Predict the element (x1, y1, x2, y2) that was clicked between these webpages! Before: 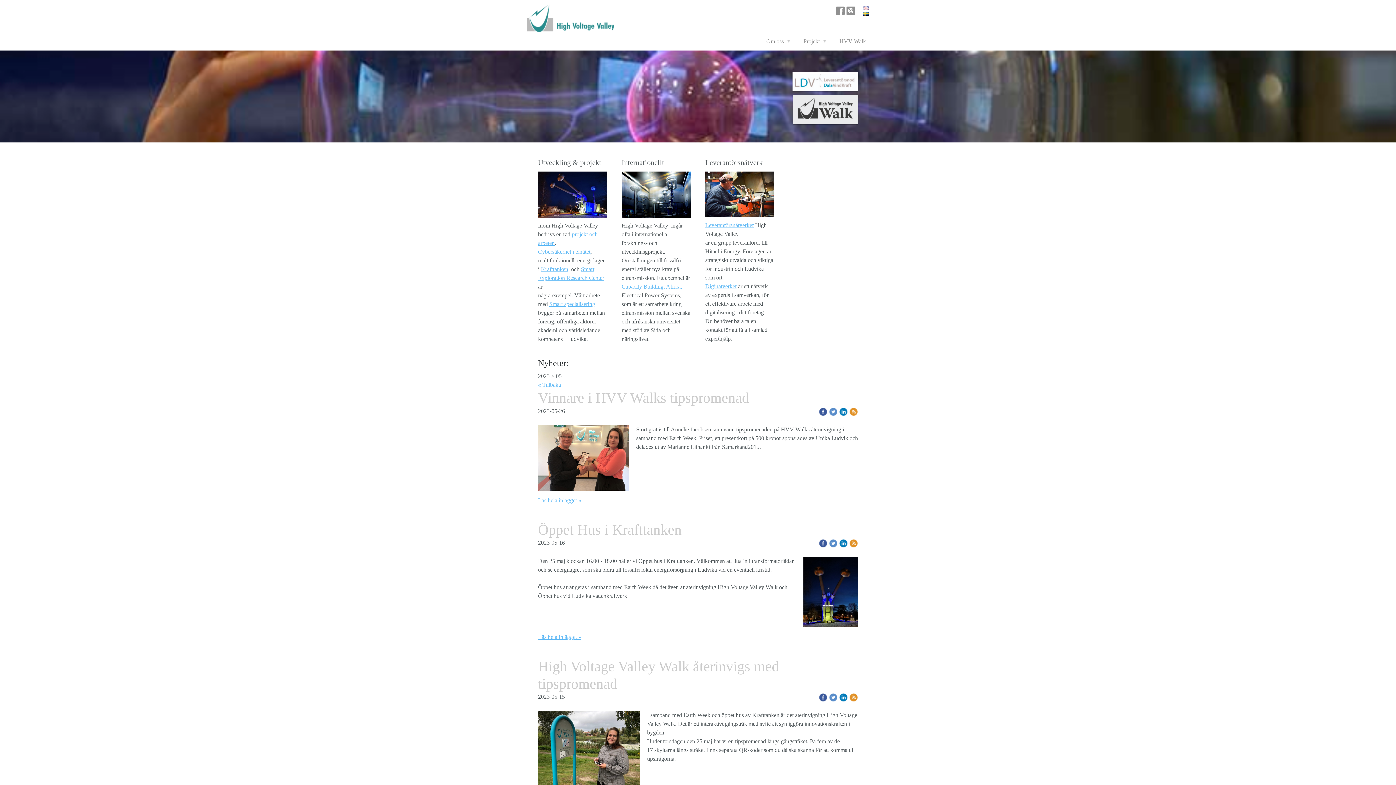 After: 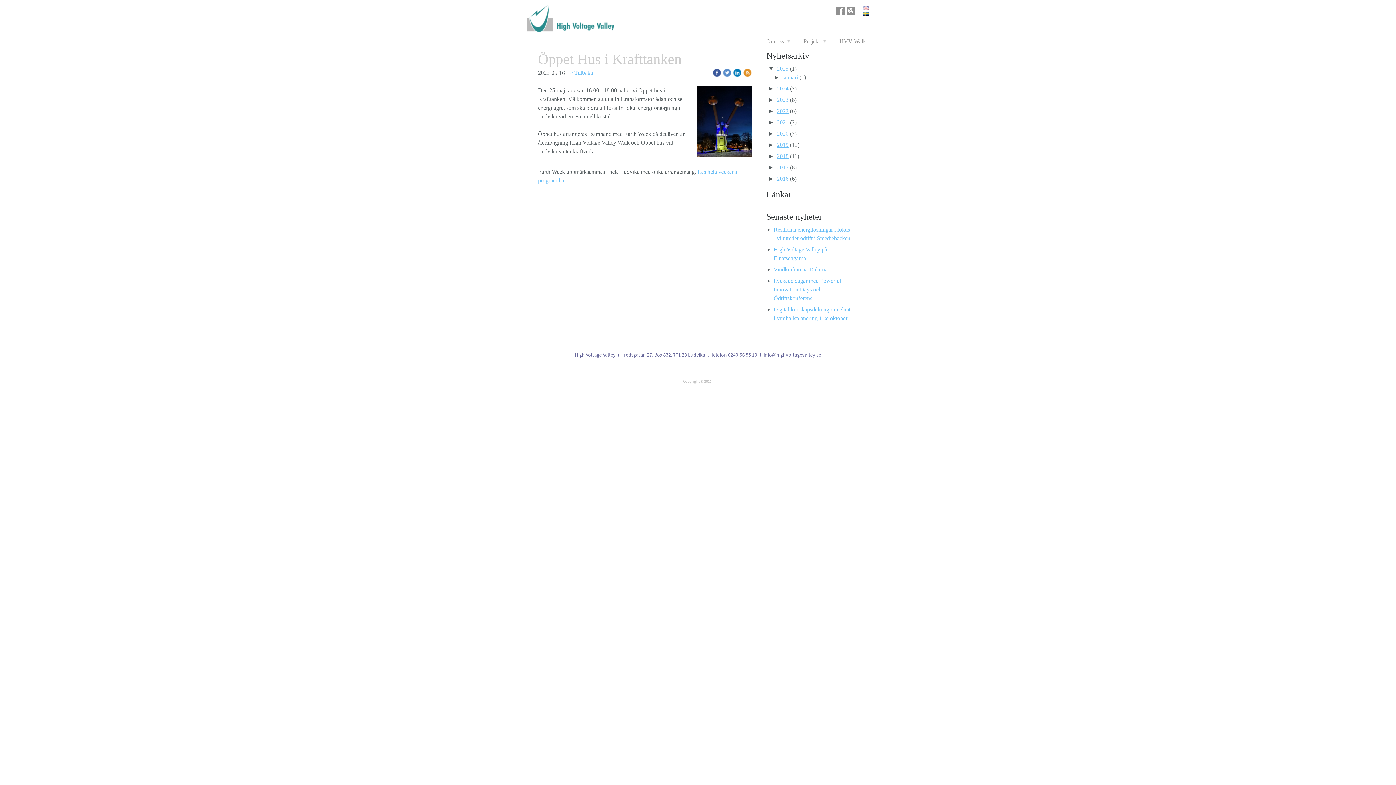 Action: bbox: (538, 634, 581, 640) label: Läs hela inlägget »